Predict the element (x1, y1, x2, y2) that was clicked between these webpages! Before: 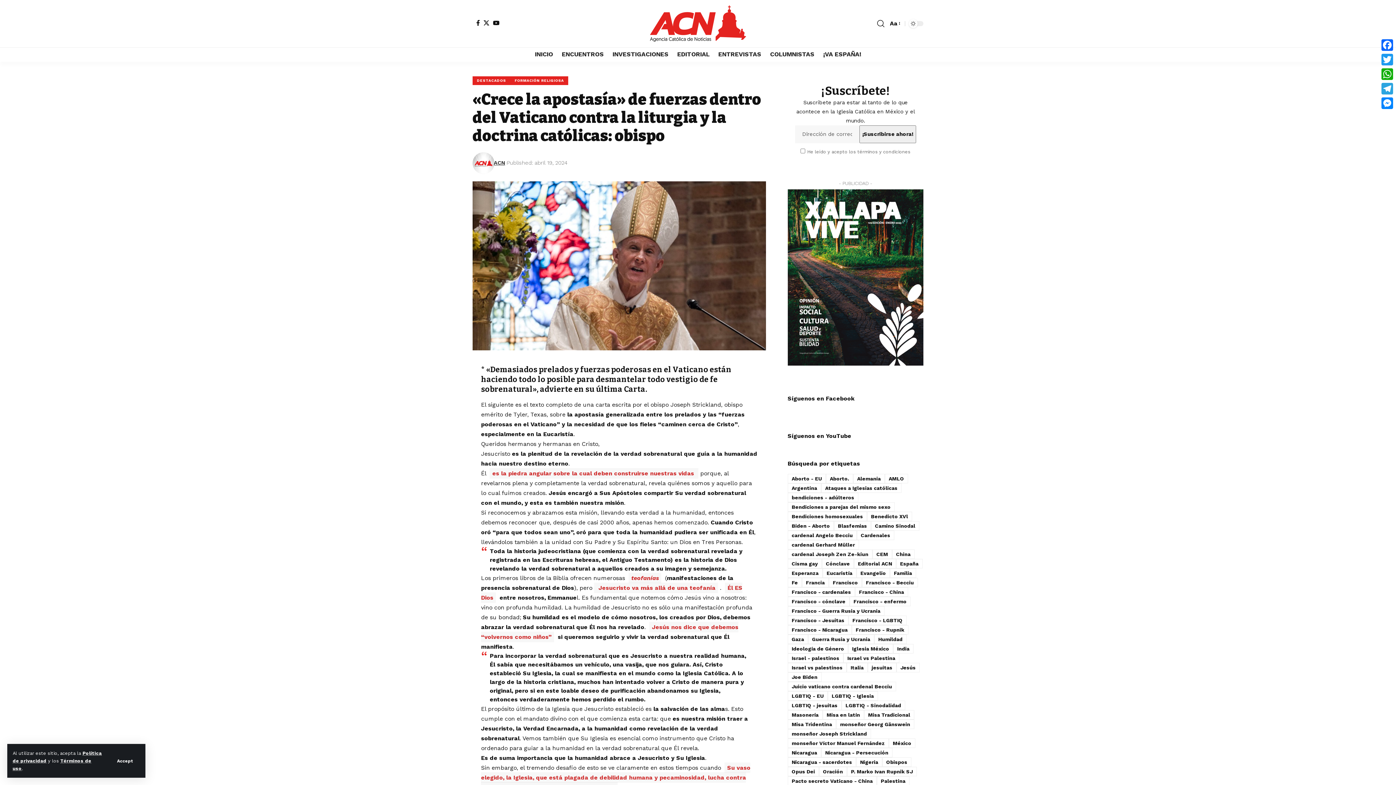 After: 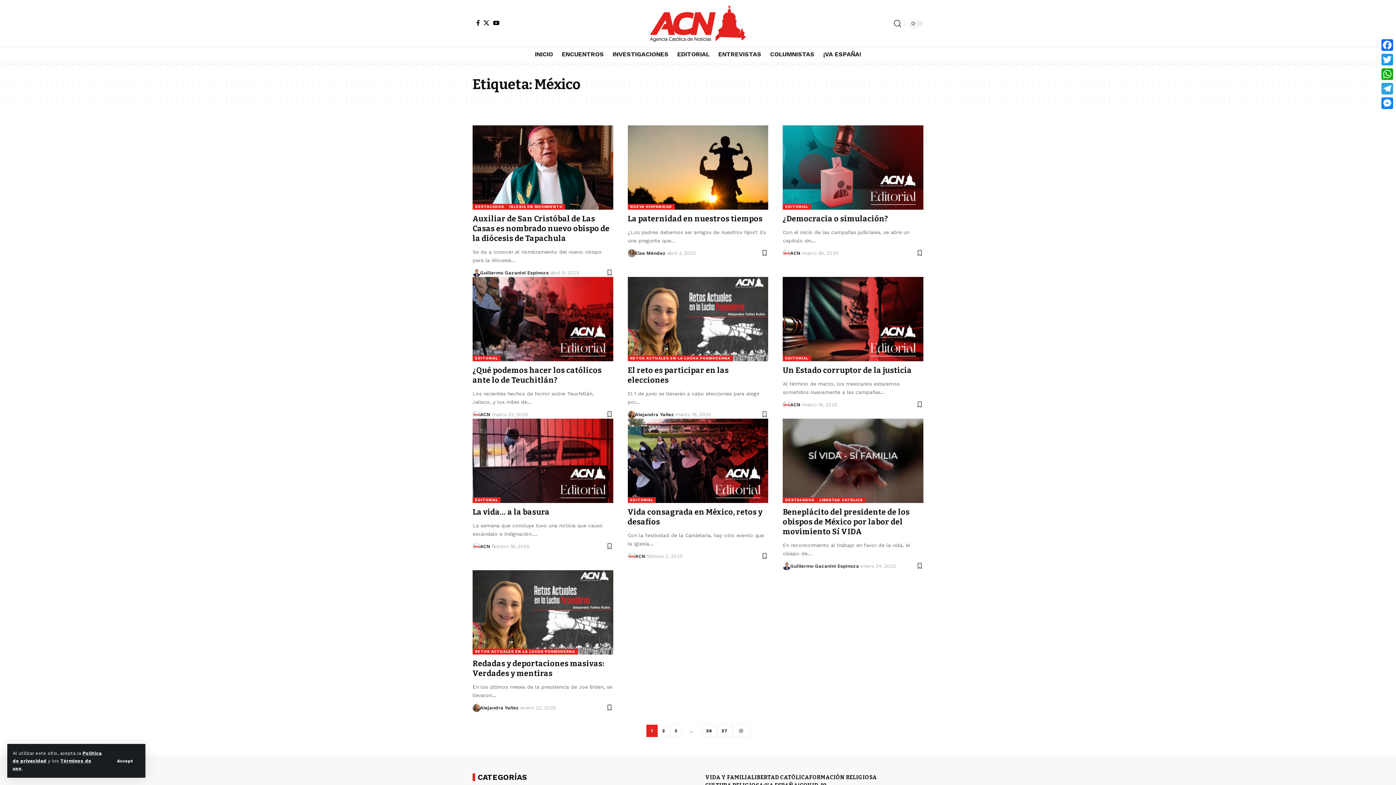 Action: label: México bbox: (888, 738, 915, 748)